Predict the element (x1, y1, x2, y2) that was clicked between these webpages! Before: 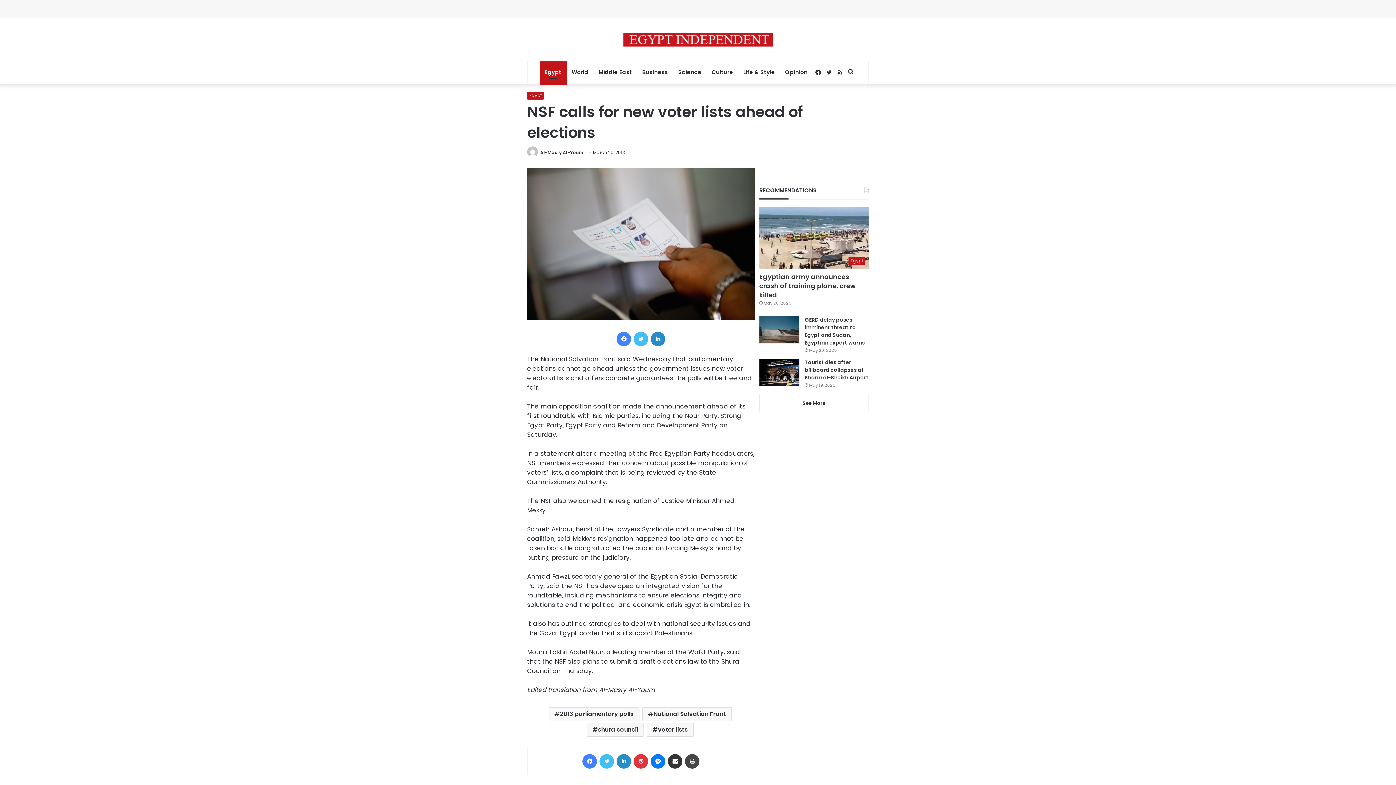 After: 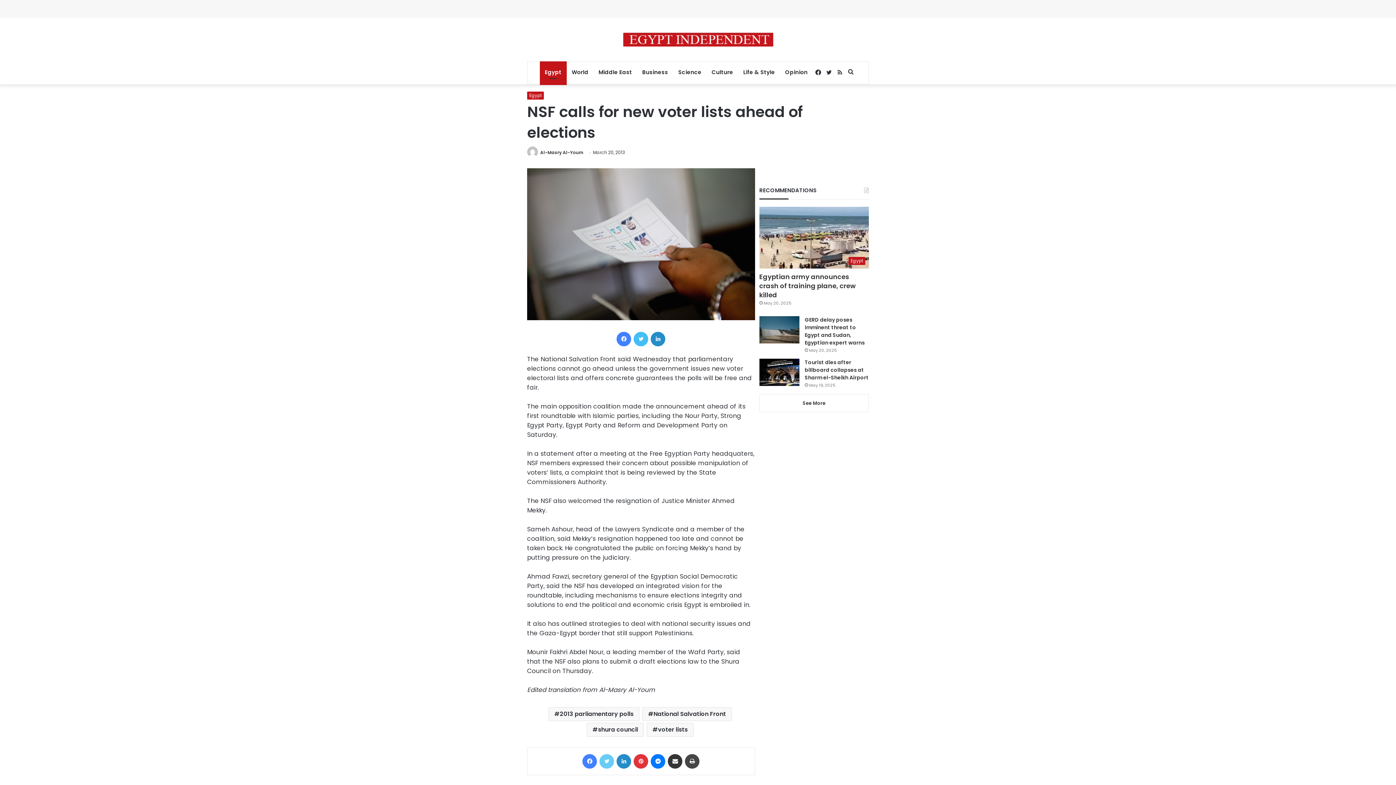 Action: label: Twitter bbox: (599, 754, 614, 768)